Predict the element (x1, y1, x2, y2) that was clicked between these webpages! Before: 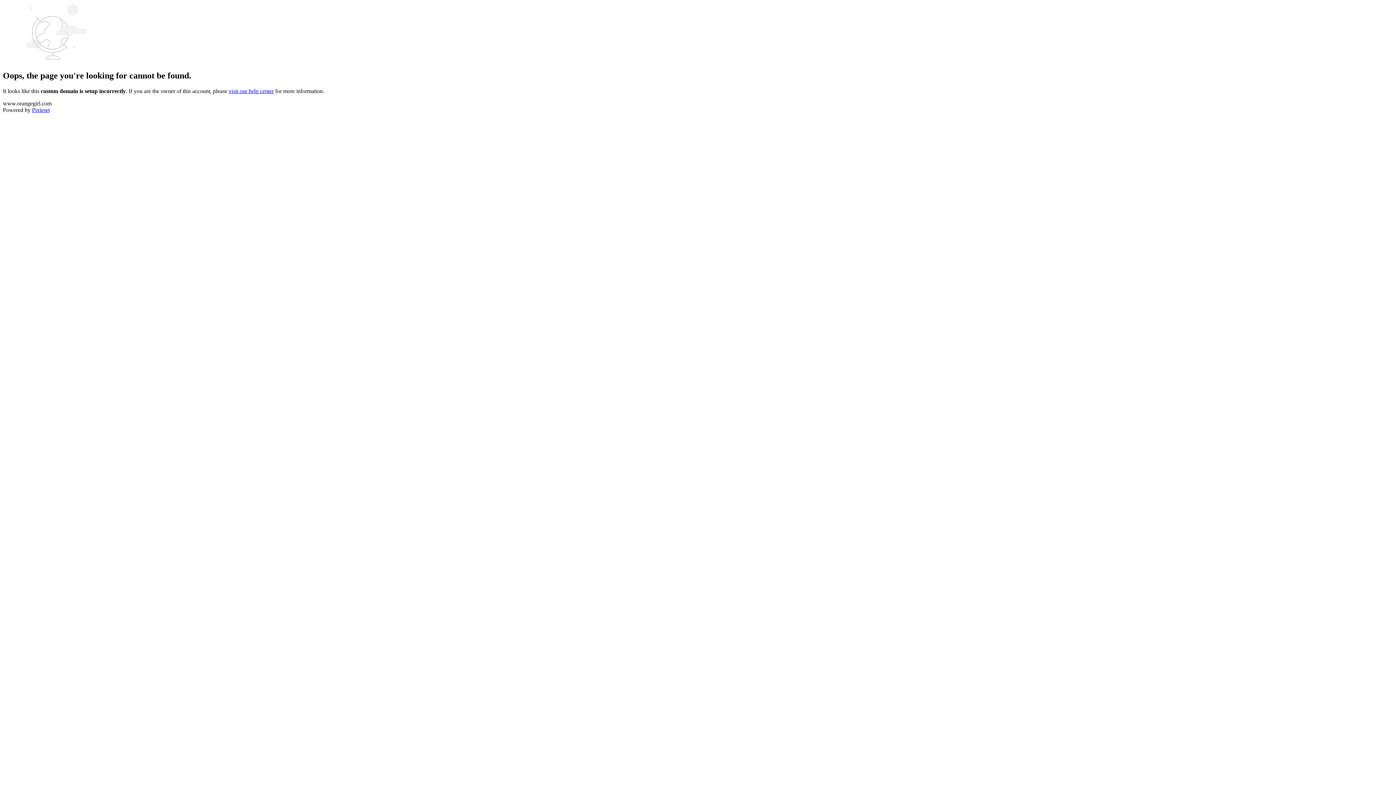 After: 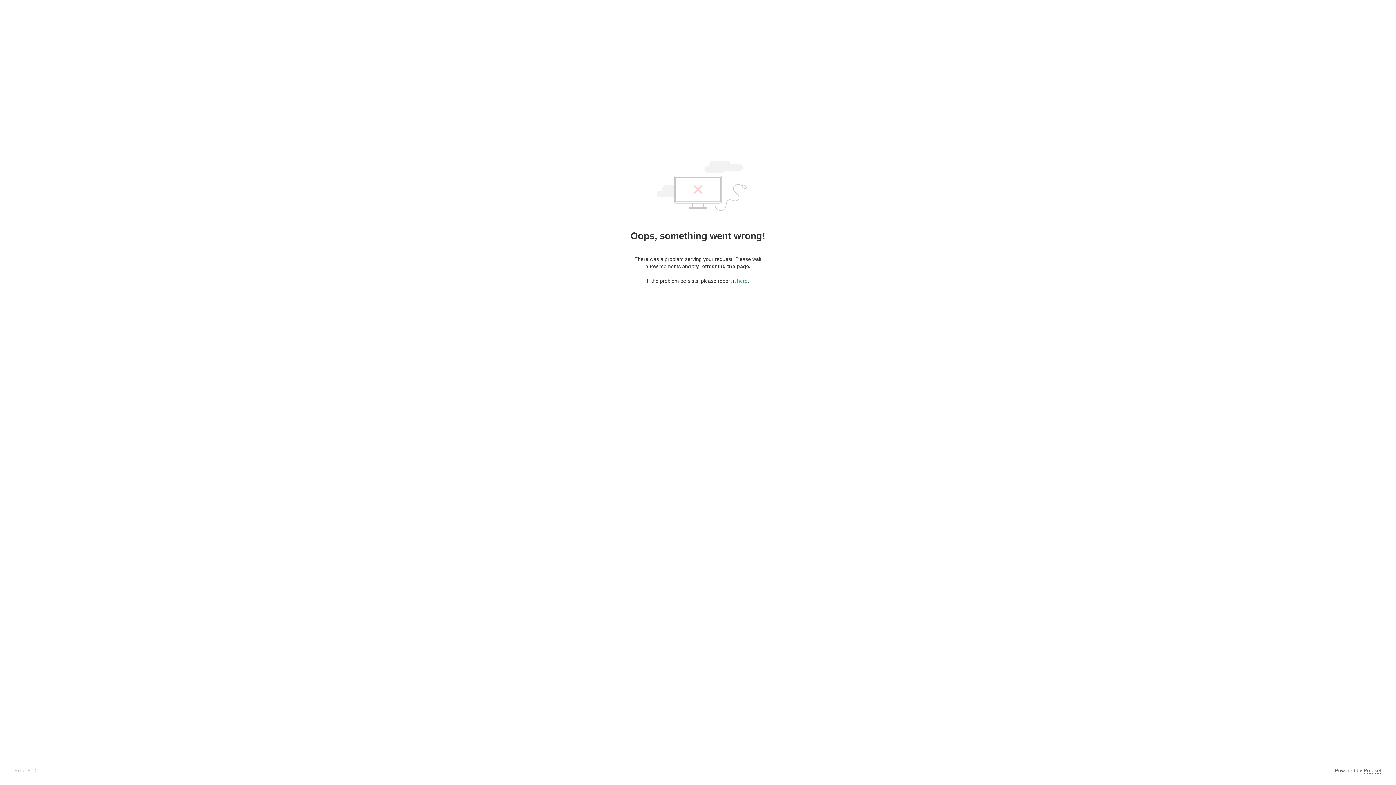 Action: label: Pixieset bbox: (32, 106, 49, 113)